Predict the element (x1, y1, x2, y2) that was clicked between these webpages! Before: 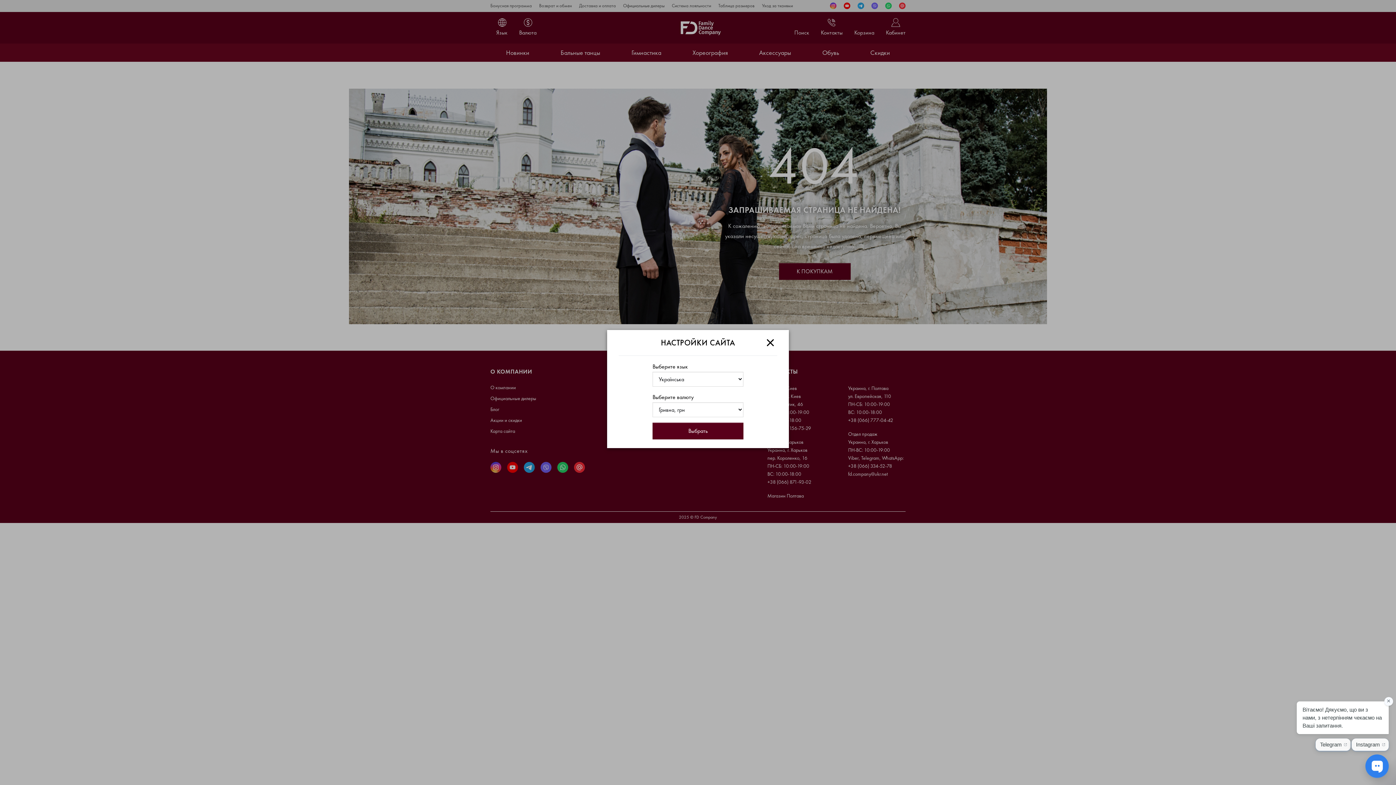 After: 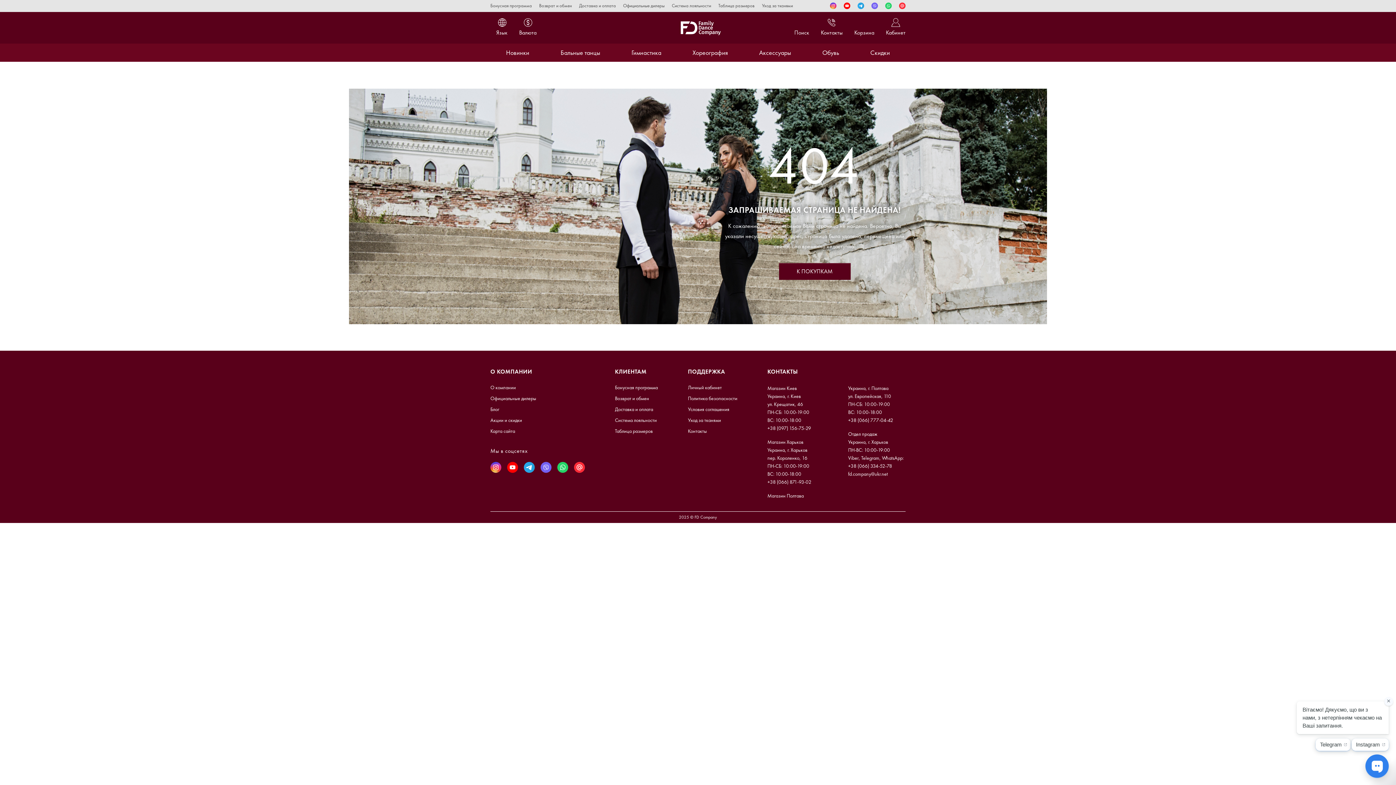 Action: bbox: (763, 335, 777, 349) label: Close